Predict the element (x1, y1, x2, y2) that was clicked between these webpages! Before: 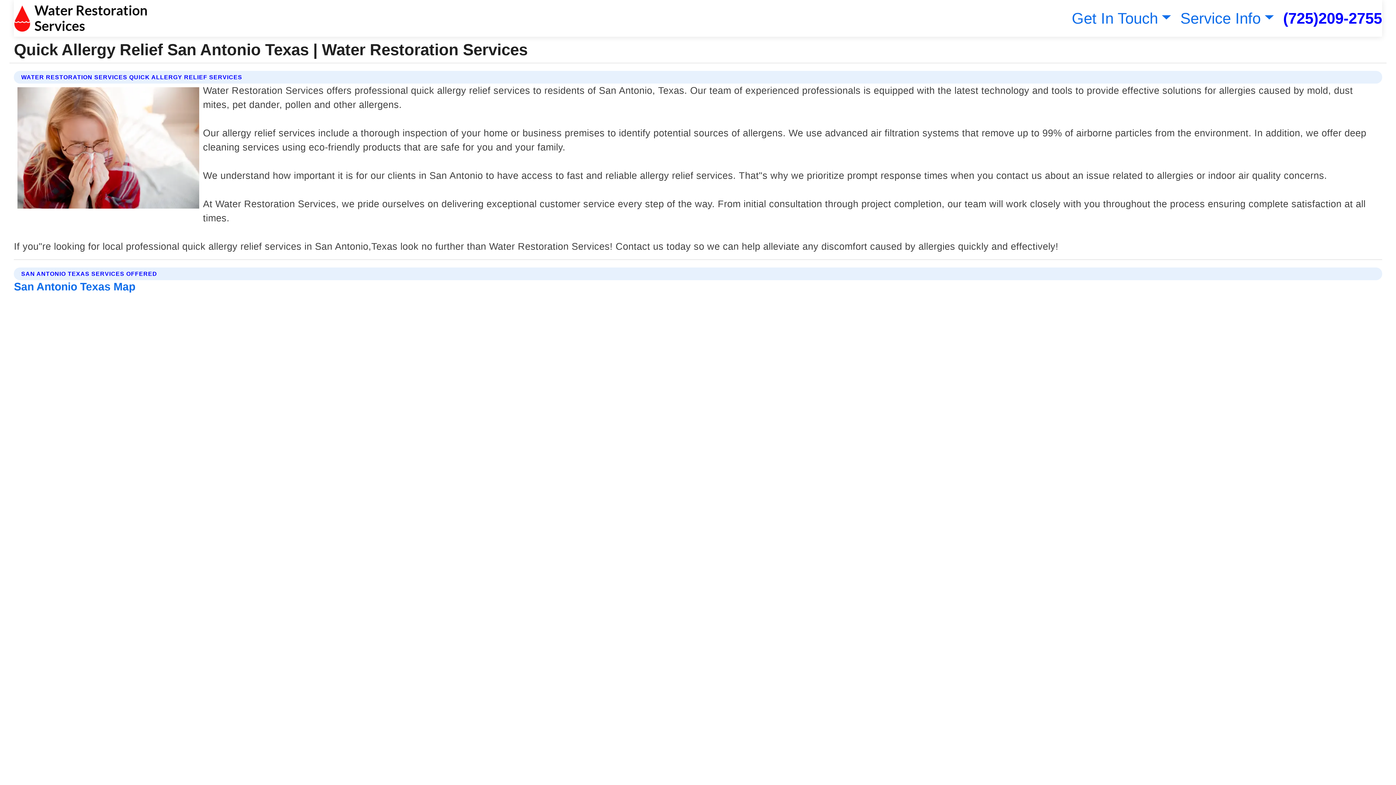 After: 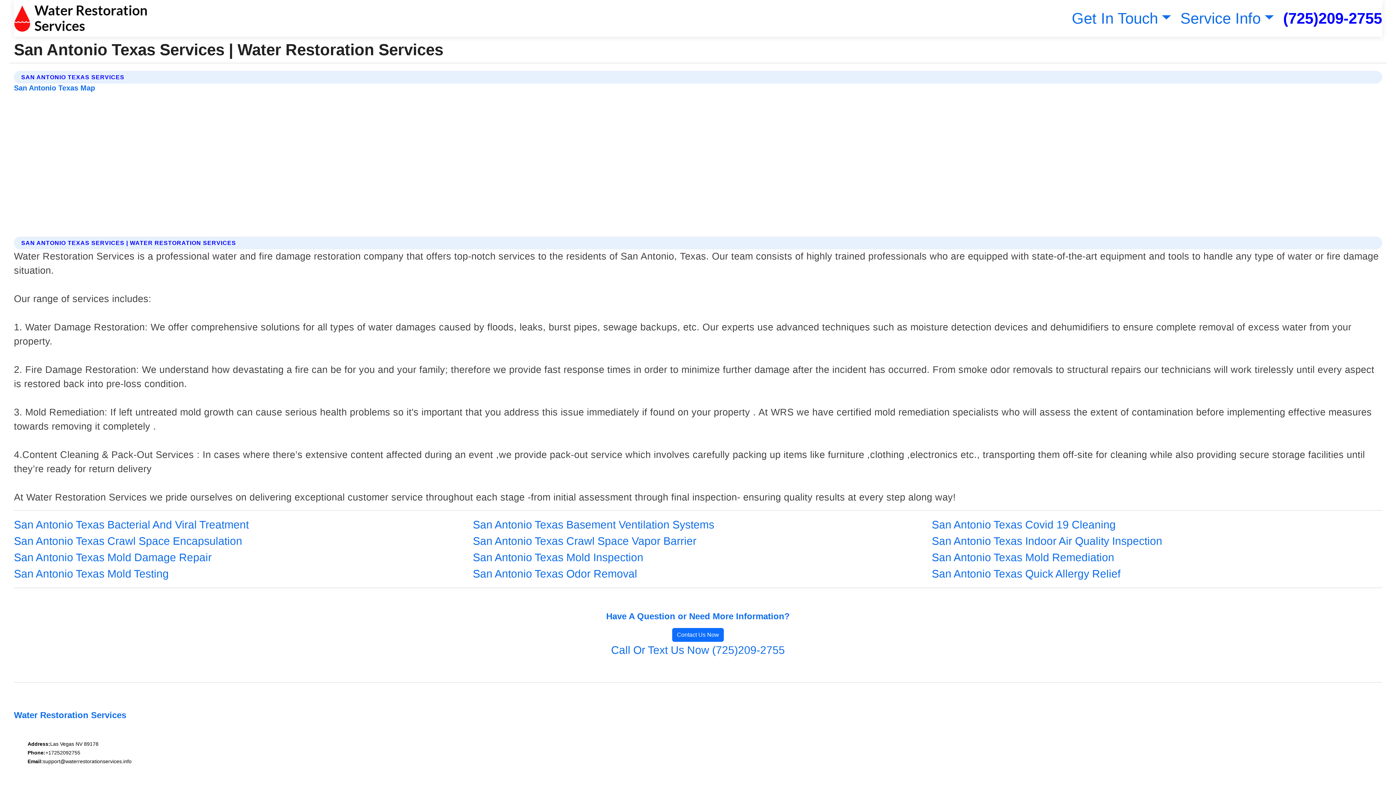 Action: label: San Antonio Texas Map bbox: (13, 280, 135, 292)